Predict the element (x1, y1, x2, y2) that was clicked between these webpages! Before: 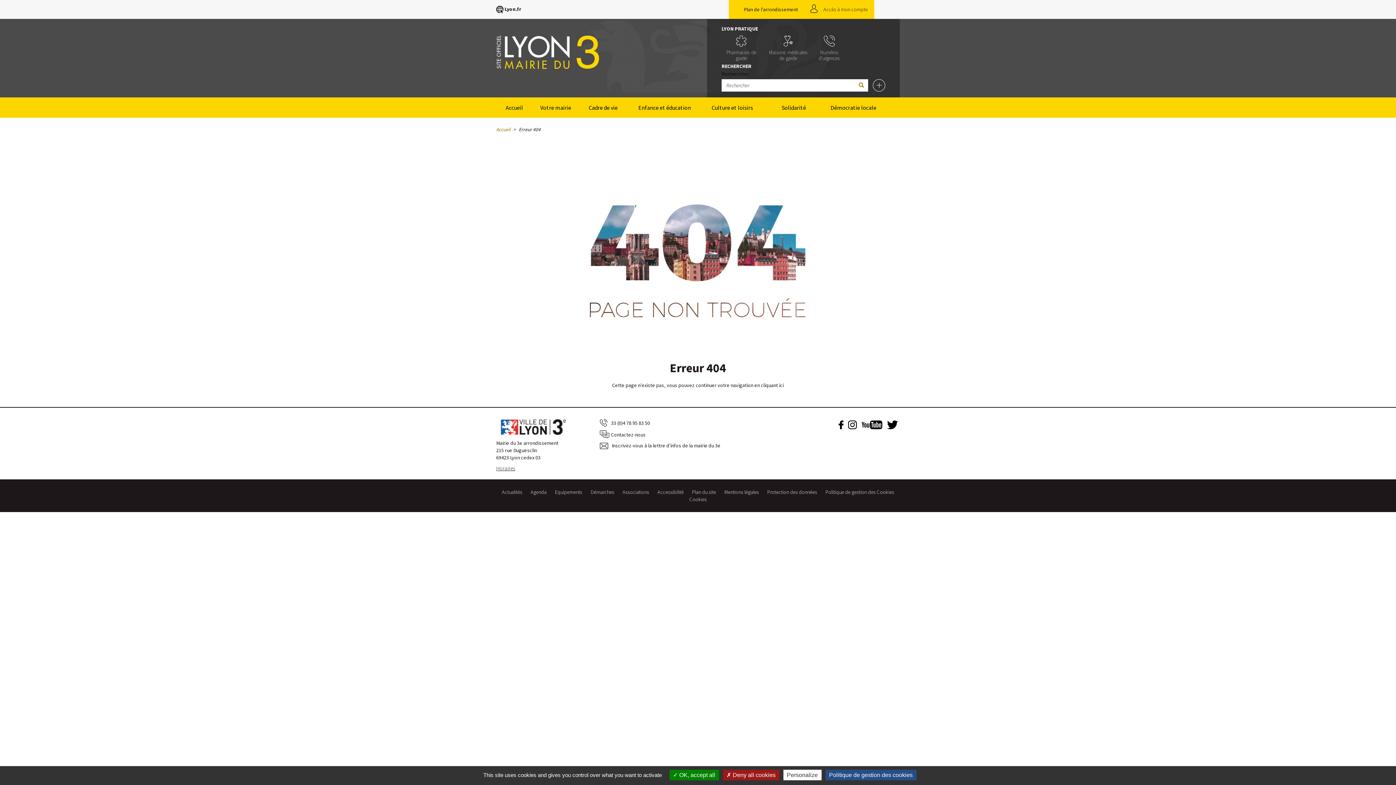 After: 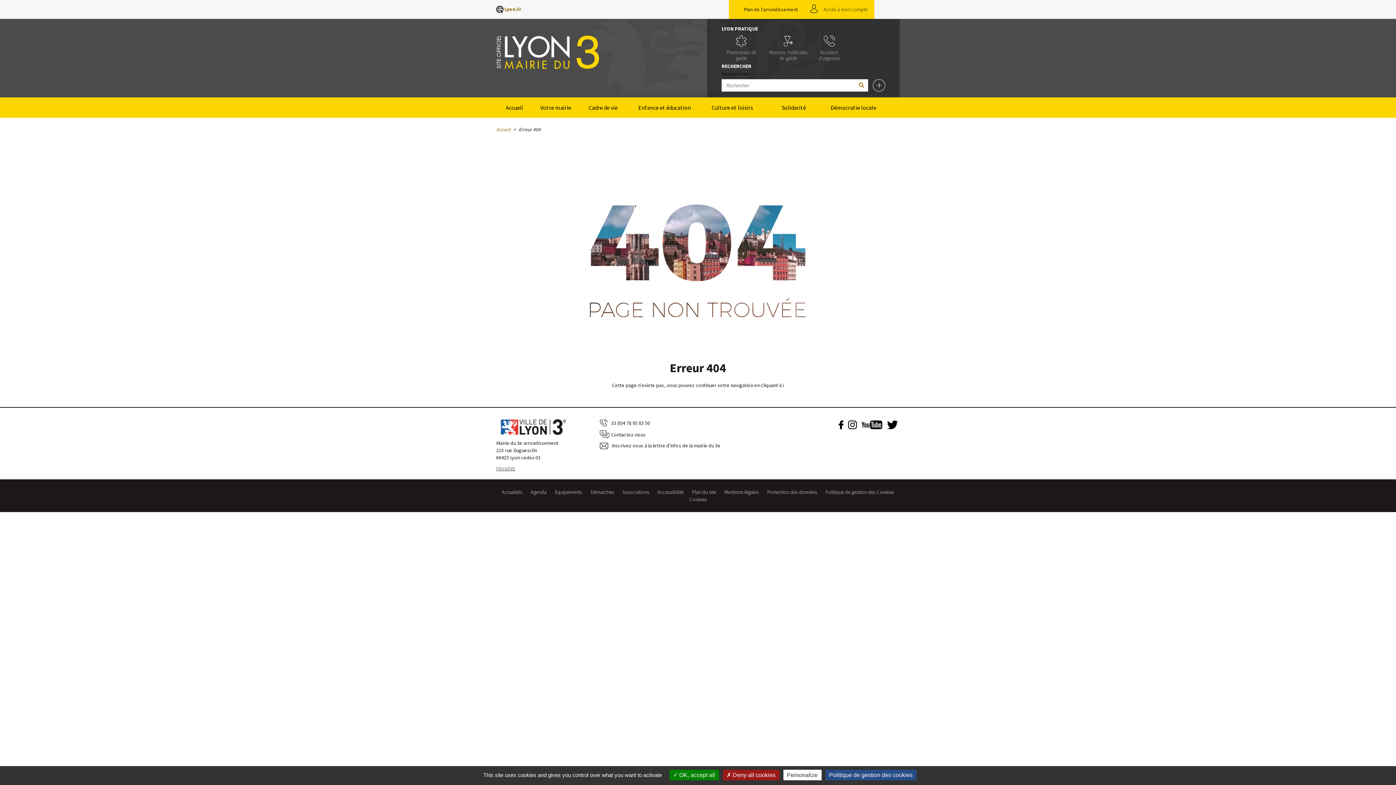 Action: label:  Lyon.fr bbox: (496, 5, 521, 13)